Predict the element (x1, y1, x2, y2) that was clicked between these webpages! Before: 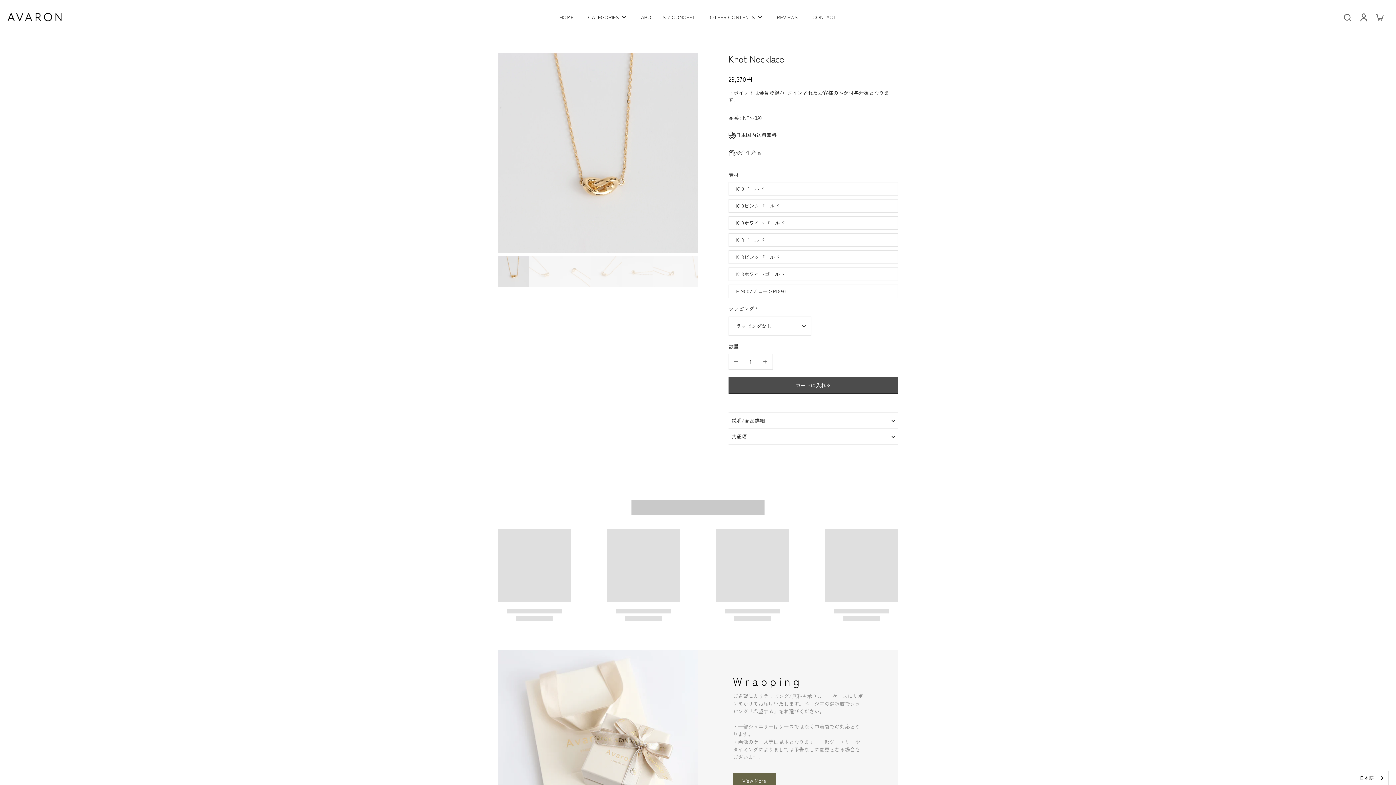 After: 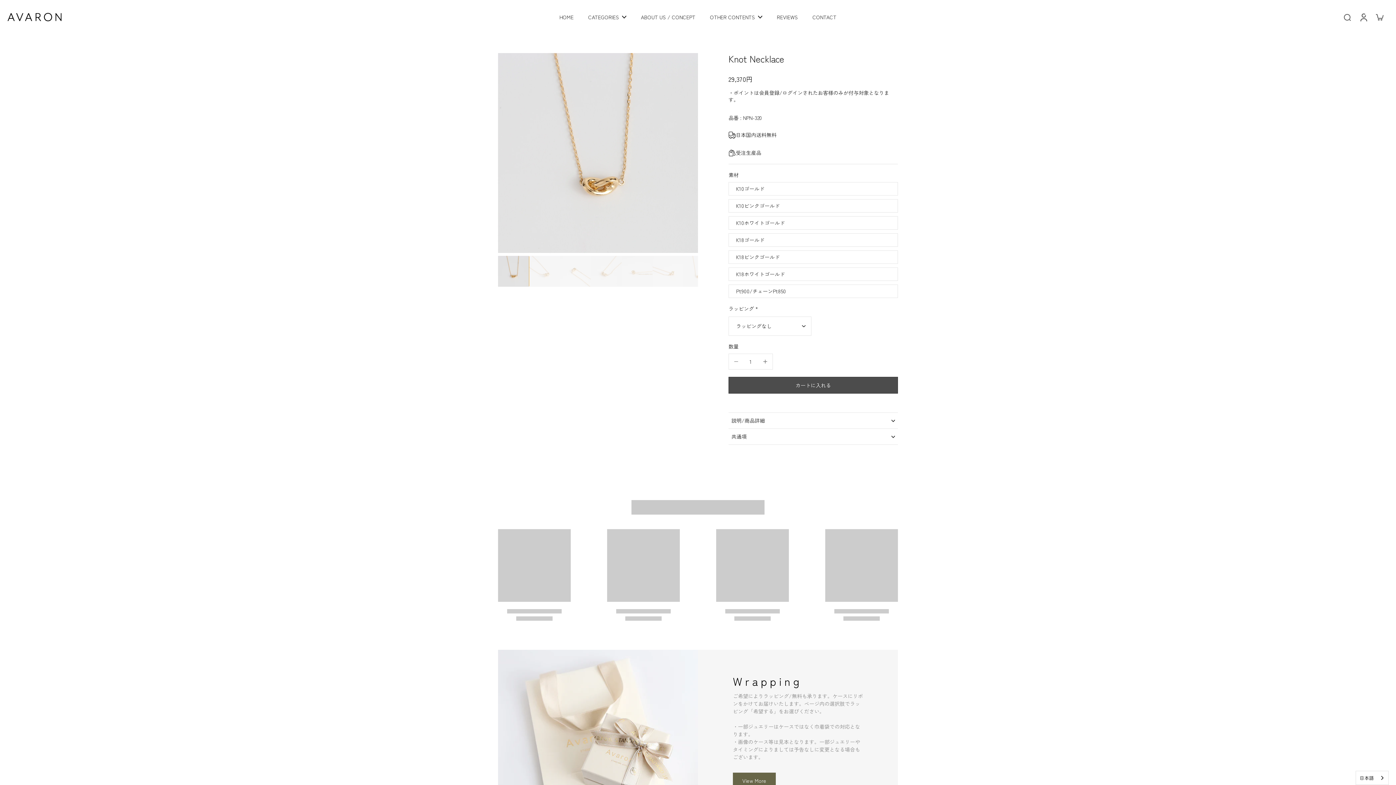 Action: label: image-thumbnai bbox: (498, 256, 529, 286)